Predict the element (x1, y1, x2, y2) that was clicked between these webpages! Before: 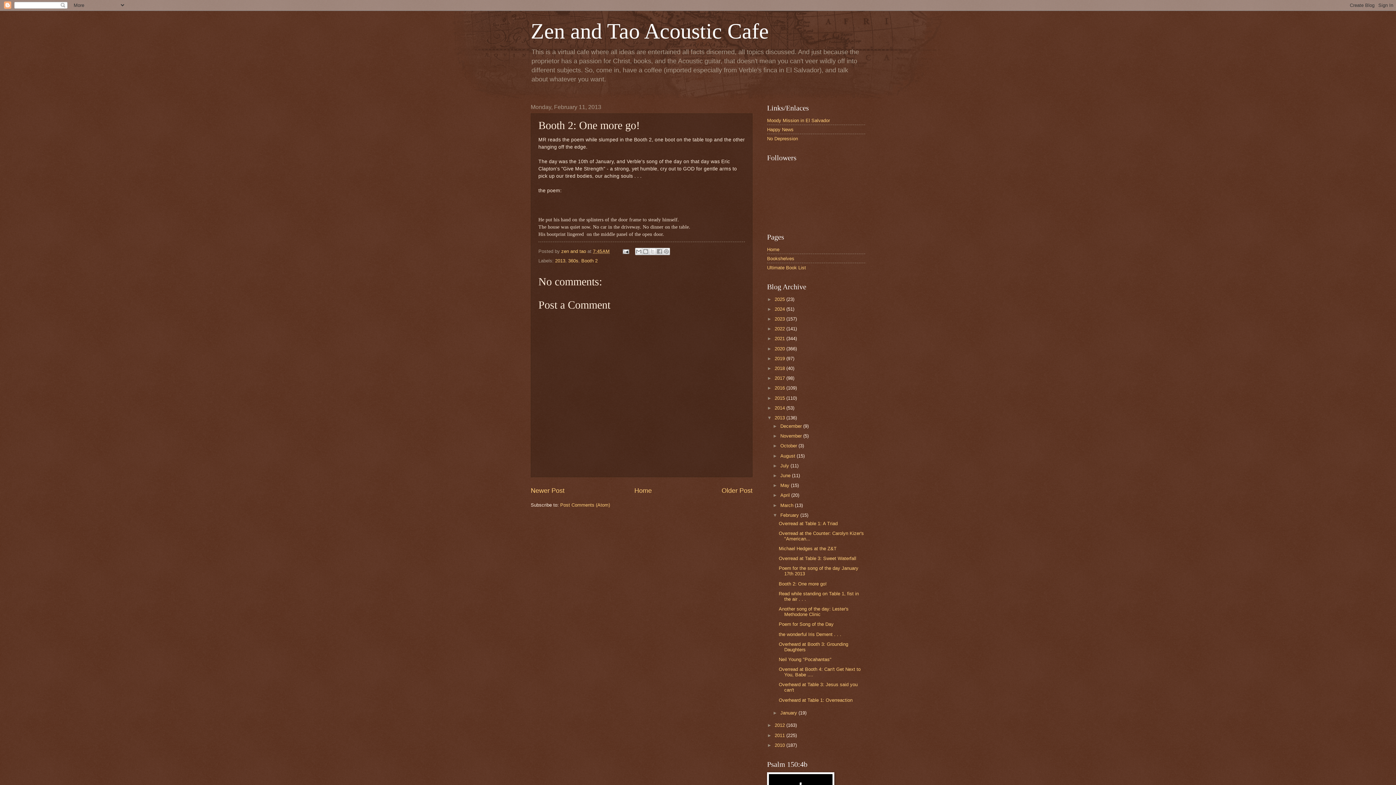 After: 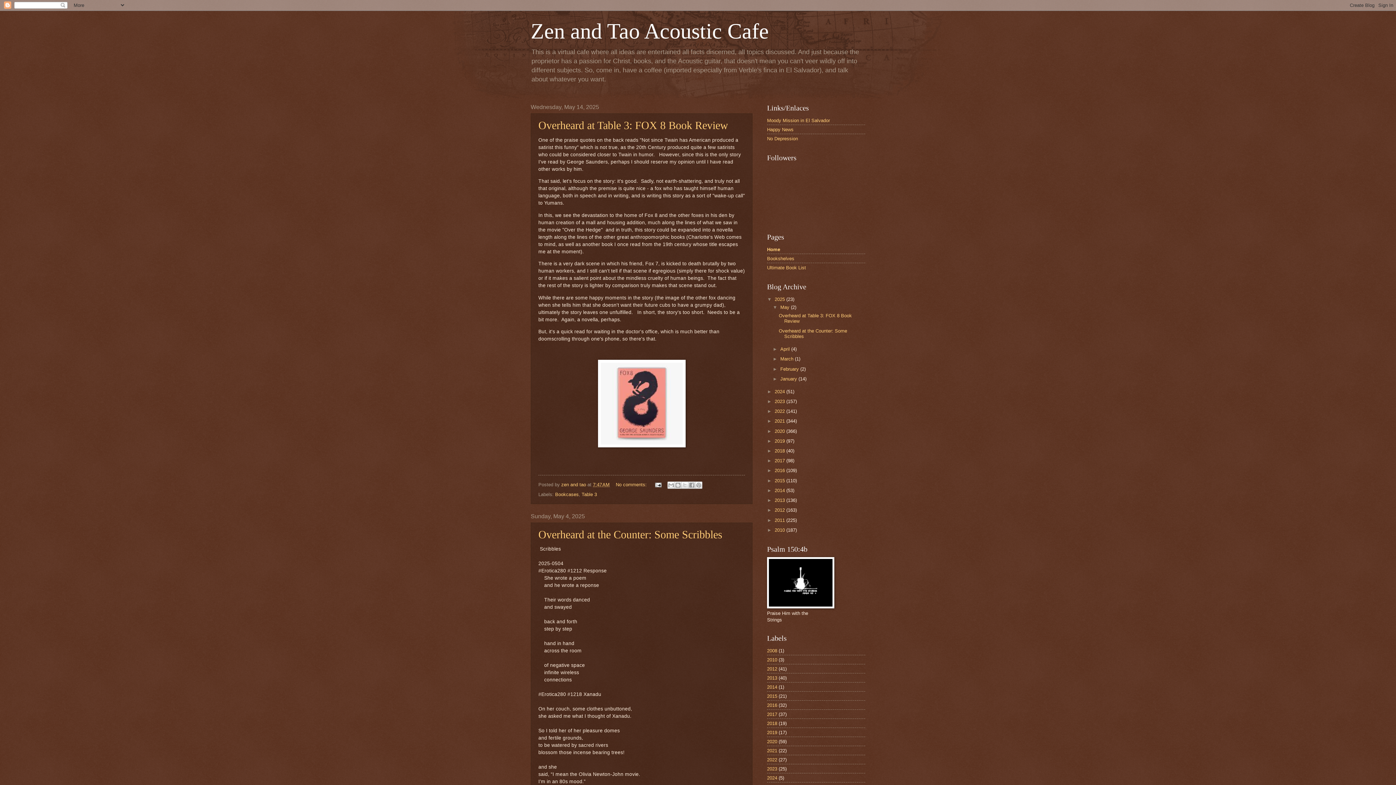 Action: bbox: (530, 19, 769, 43) label: Zen and Tao Acoustic Cafe